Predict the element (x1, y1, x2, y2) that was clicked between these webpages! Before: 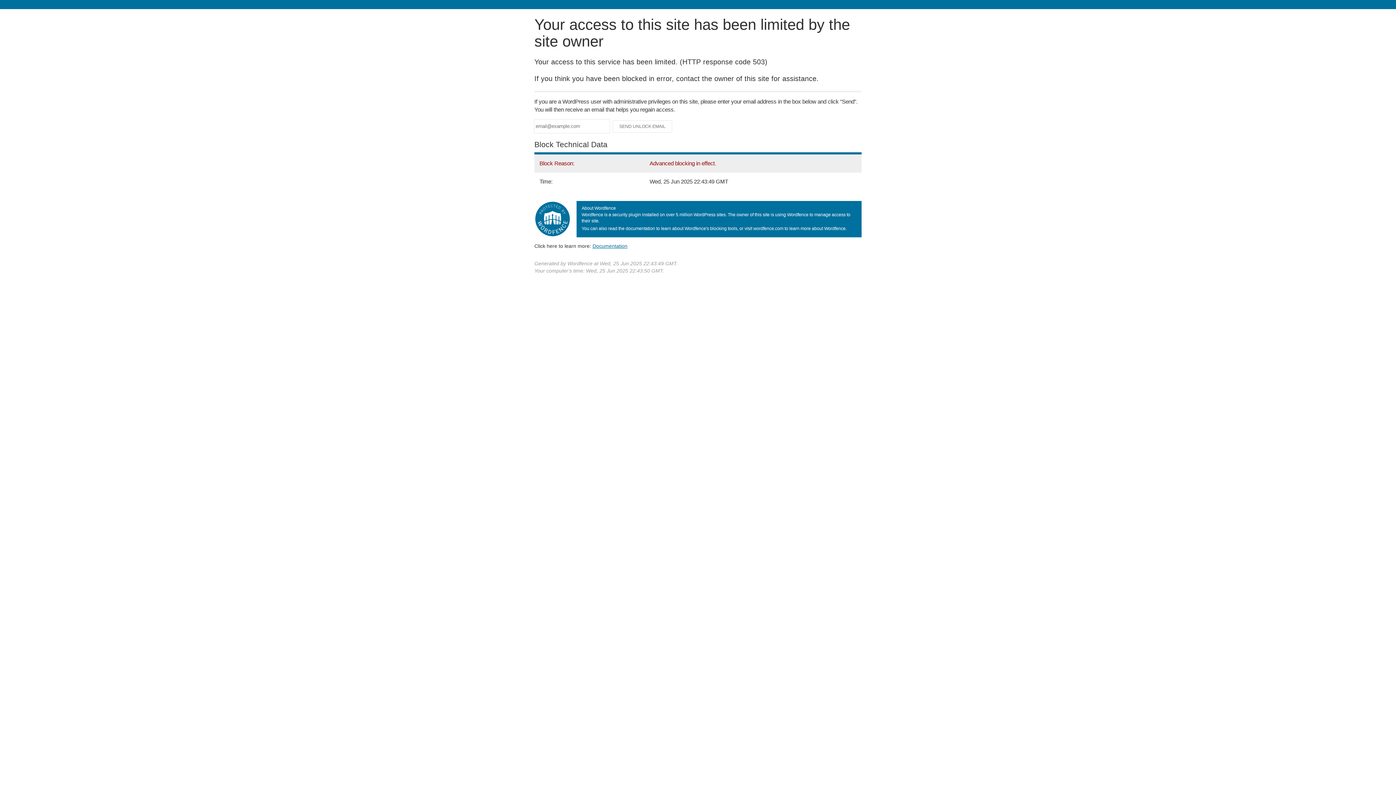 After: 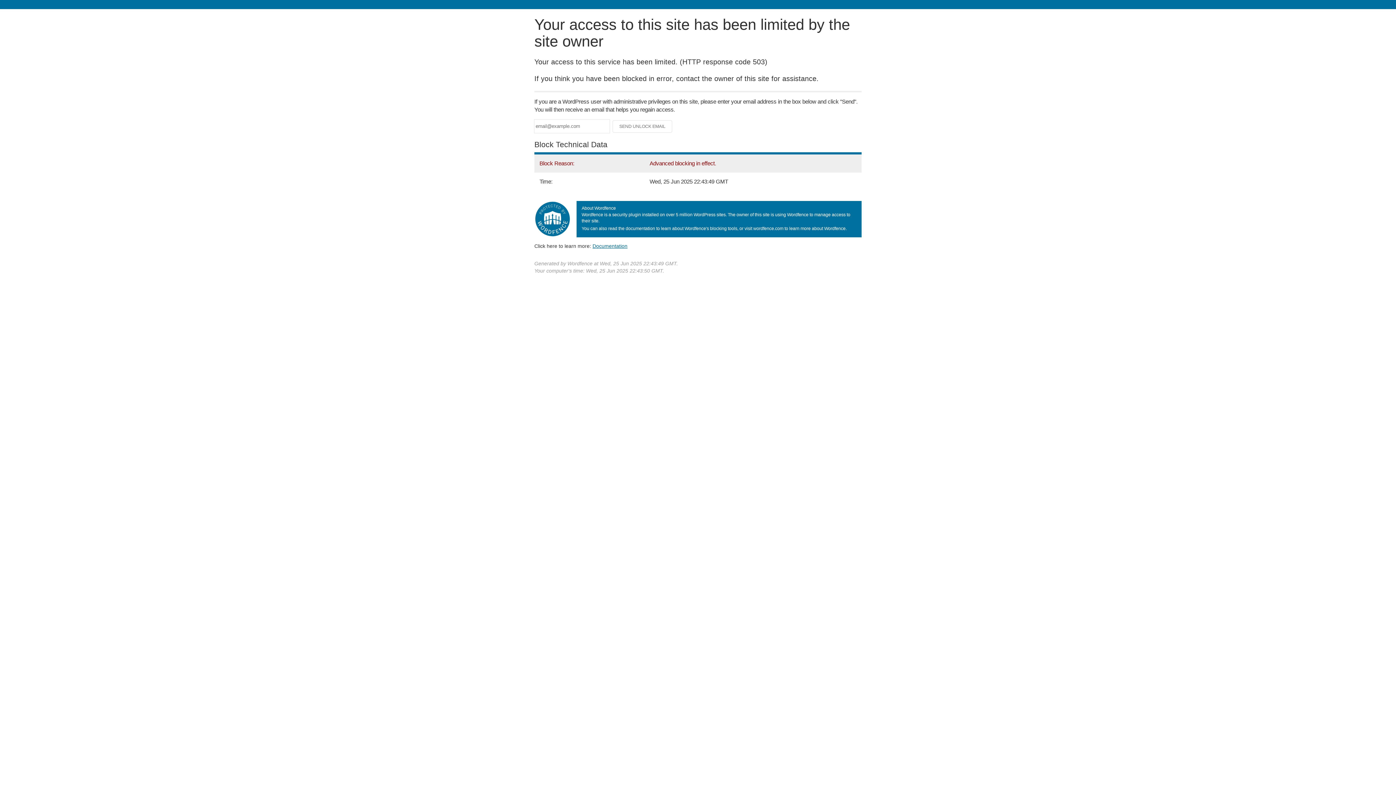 Action: label: Documentation bbox: (592, 243, 627, 248)